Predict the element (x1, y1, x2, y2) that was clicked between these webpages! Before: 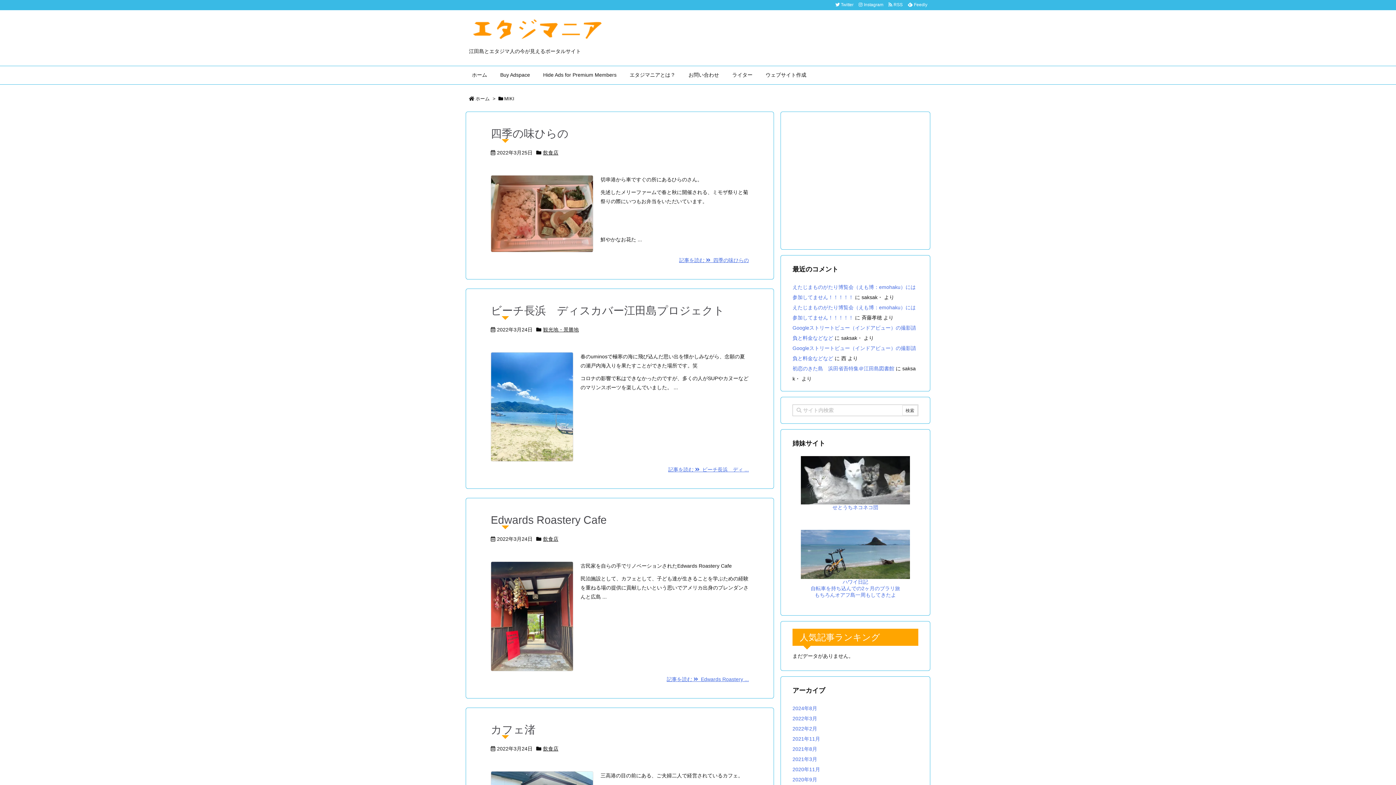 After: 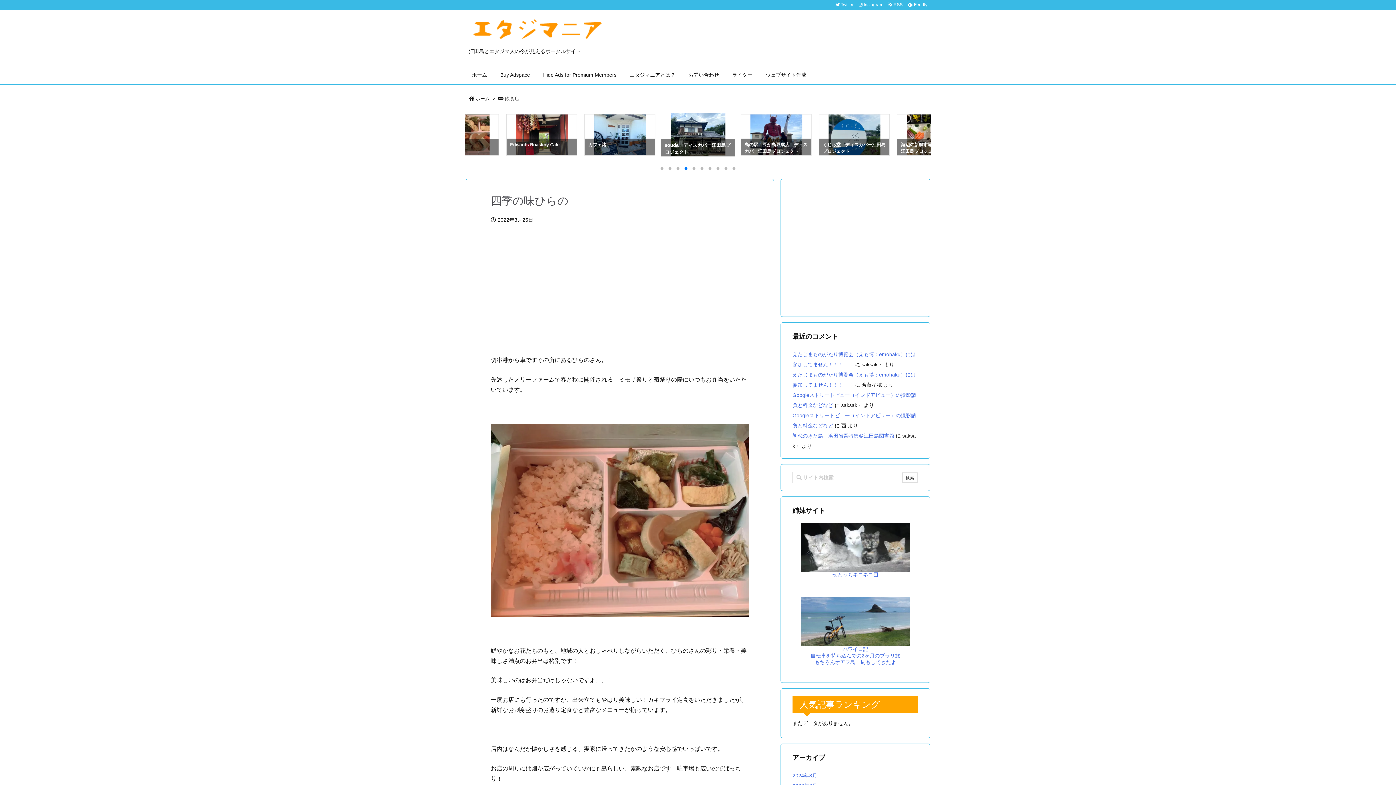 Action: label: 記事を読む   四季の味ひらの bbox: (679, 257, 749, 263)